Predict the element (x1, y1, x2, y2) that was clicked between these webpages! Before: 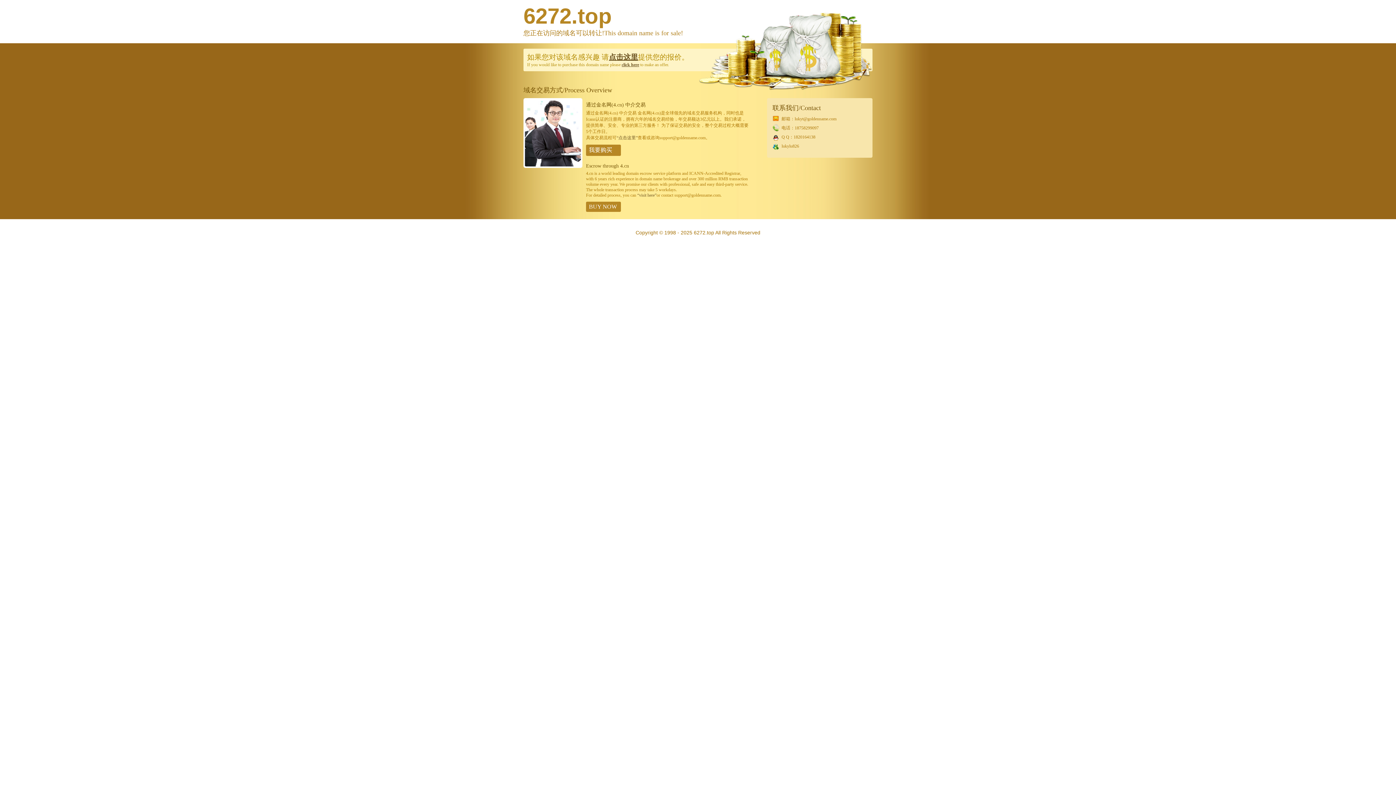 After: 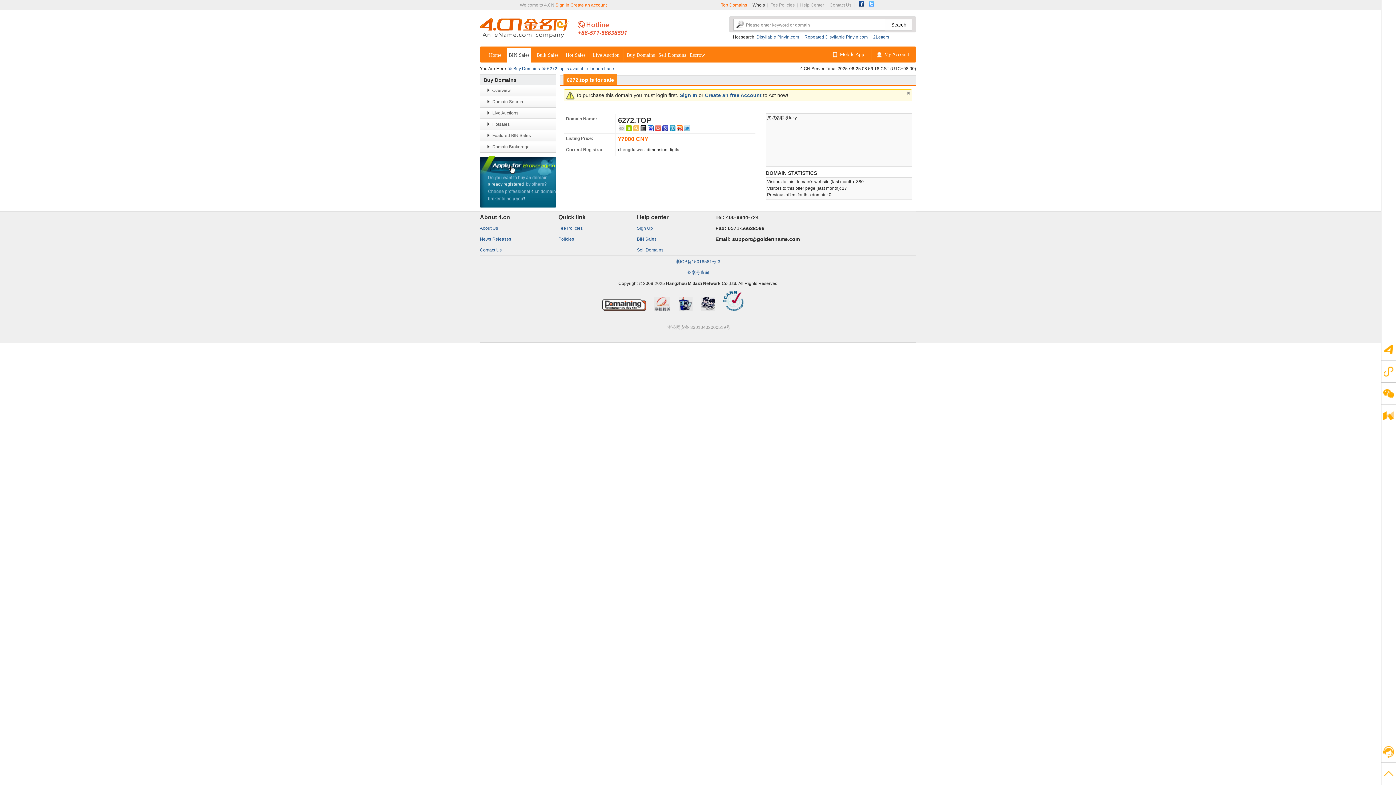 Action: bbox: (586, 201, 621, 212) label: BUY NOW